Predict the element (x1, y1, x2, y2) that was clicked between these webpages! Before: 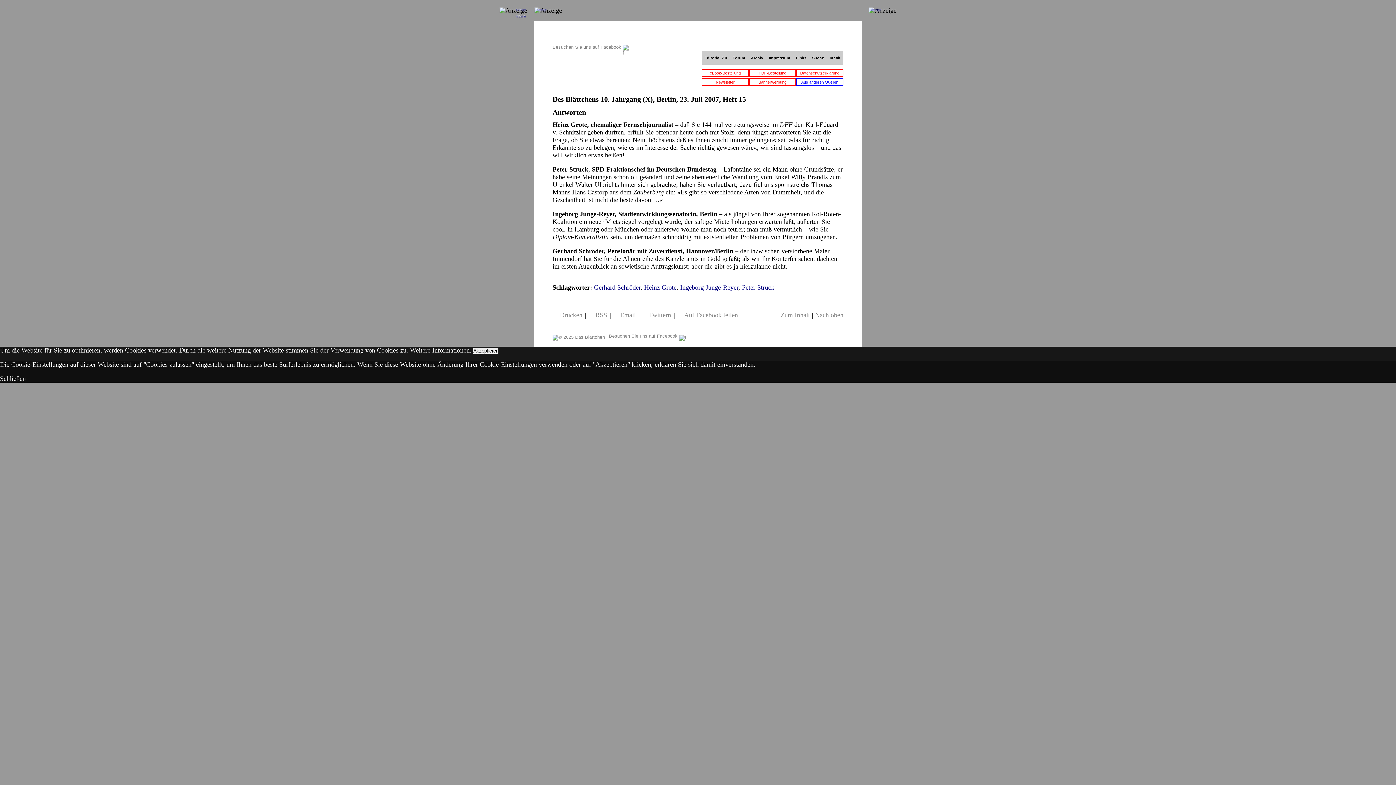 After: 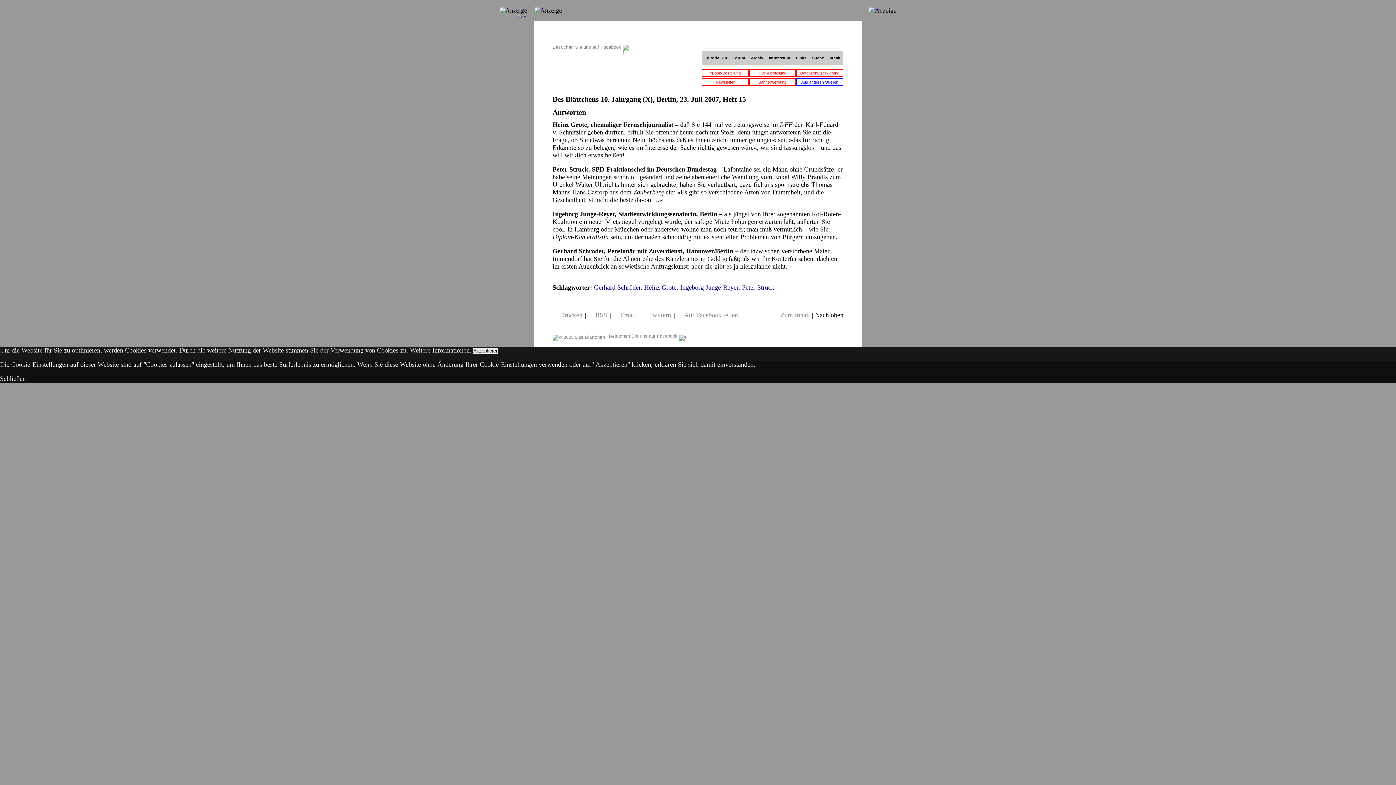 Action: bbox: (815, 311, 843, 318) label: Nach oben